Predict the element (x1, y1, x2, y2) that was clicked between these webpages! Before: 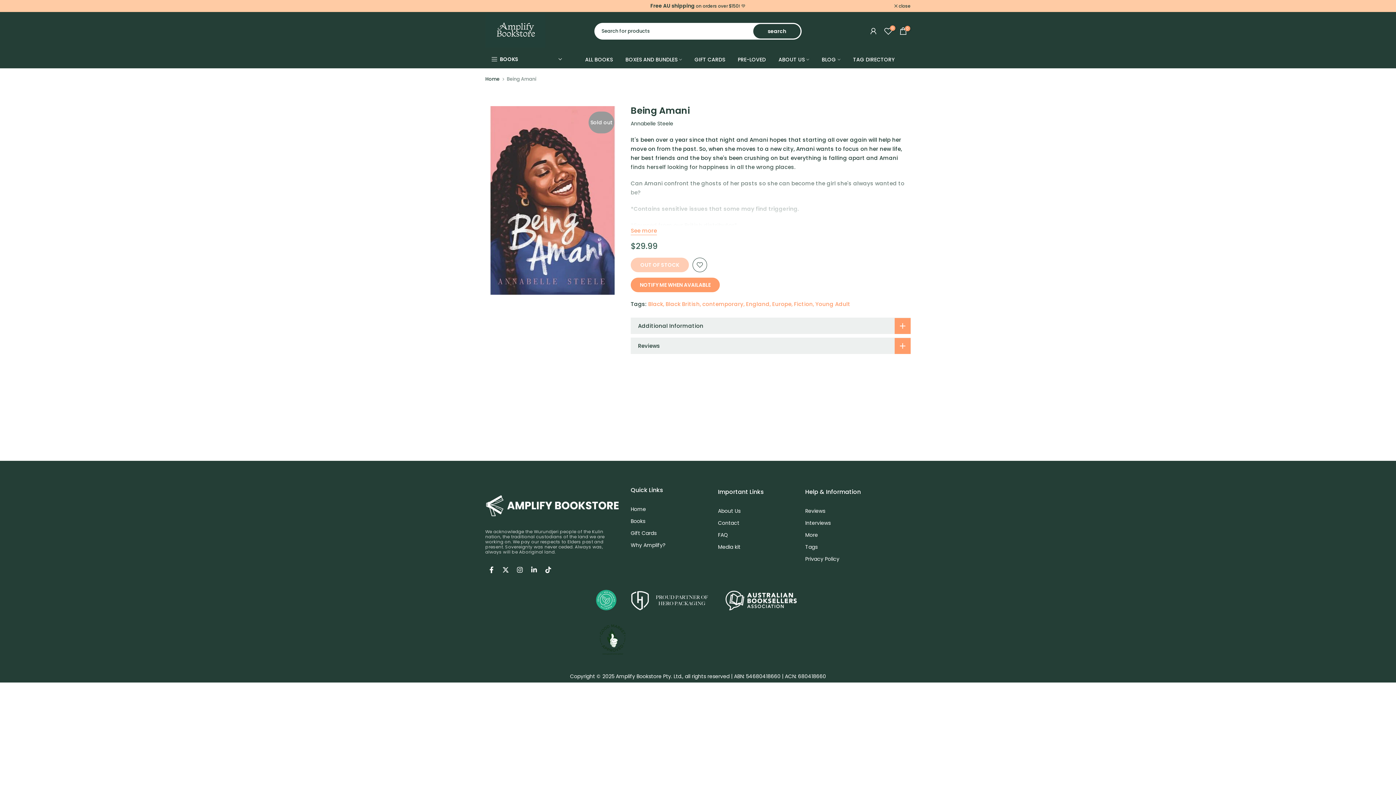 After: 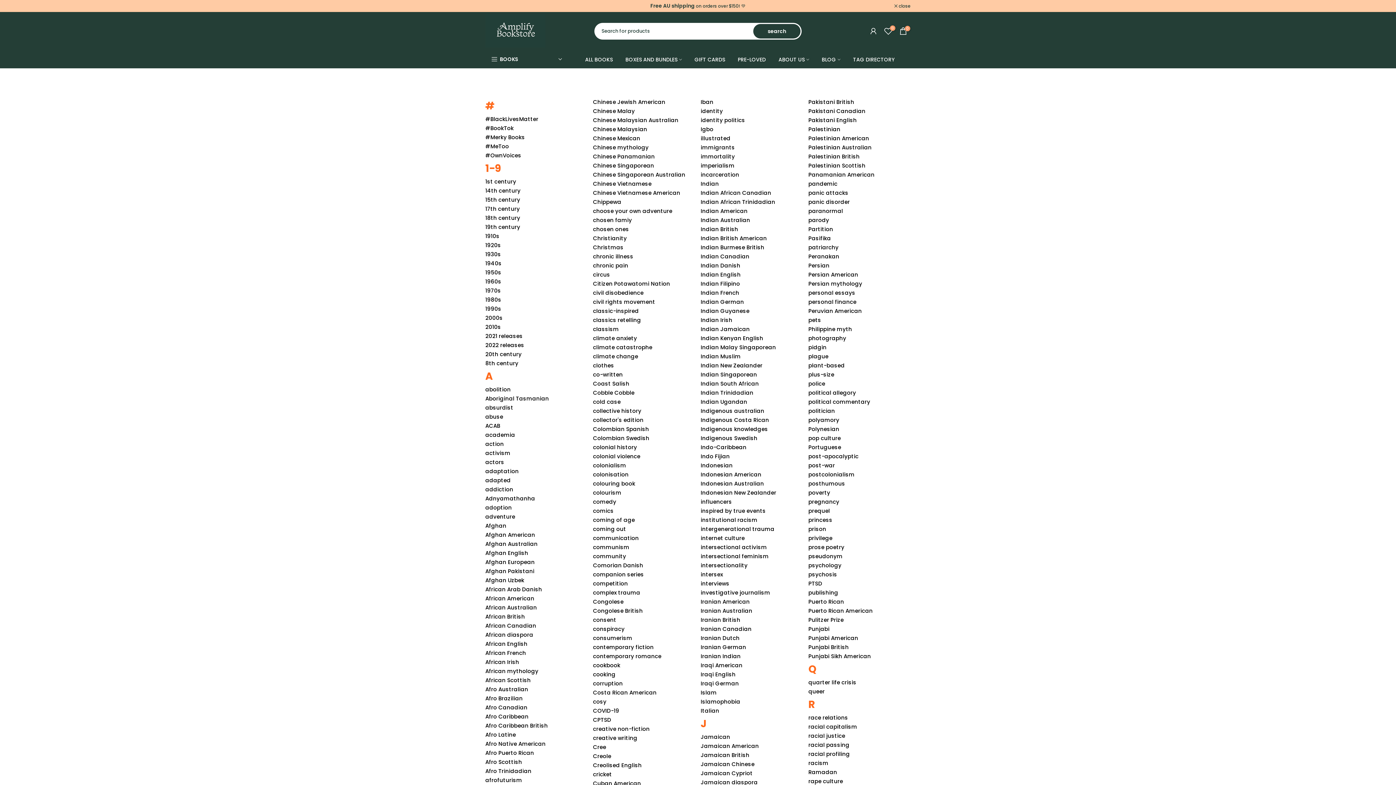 Action: bbox: (846, 55, 901, 63) label: TAG DIRECTORY